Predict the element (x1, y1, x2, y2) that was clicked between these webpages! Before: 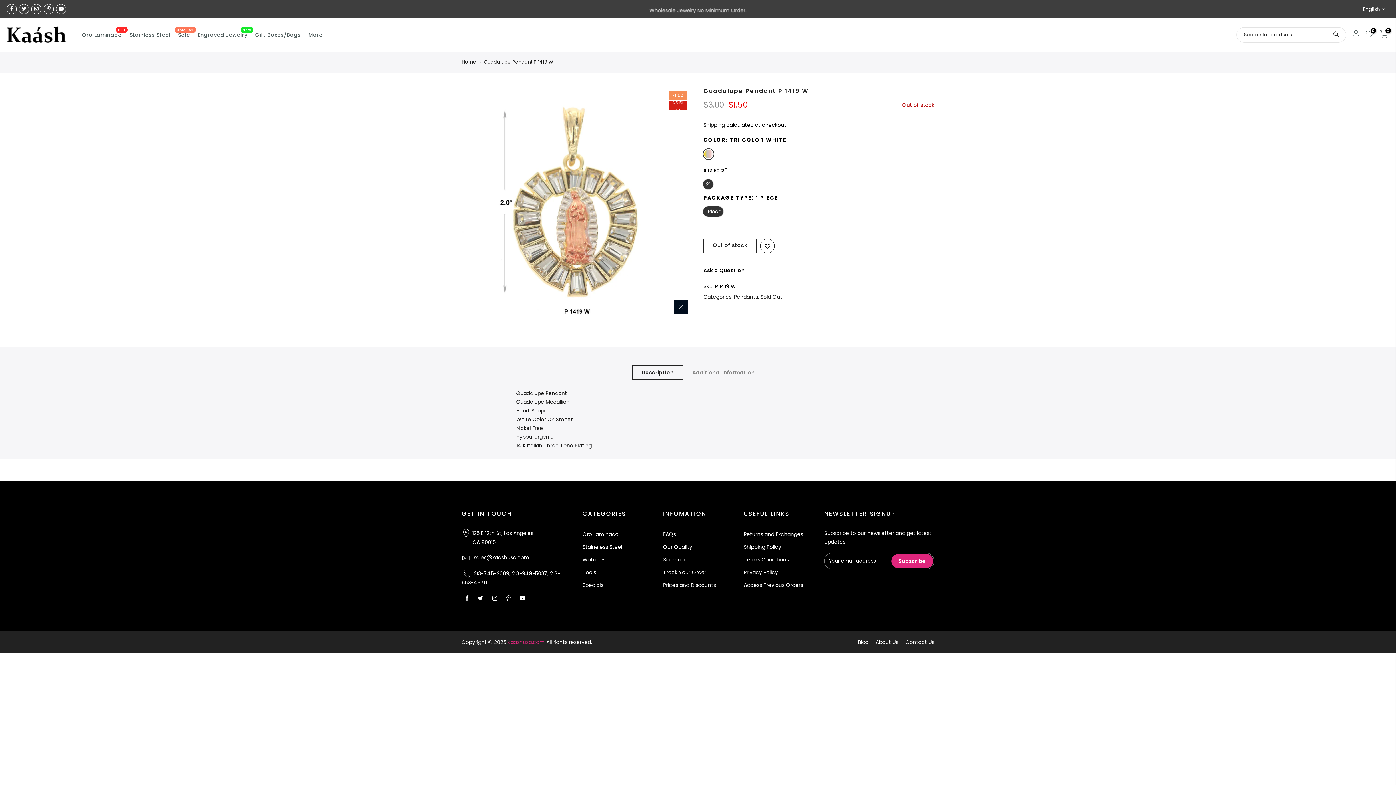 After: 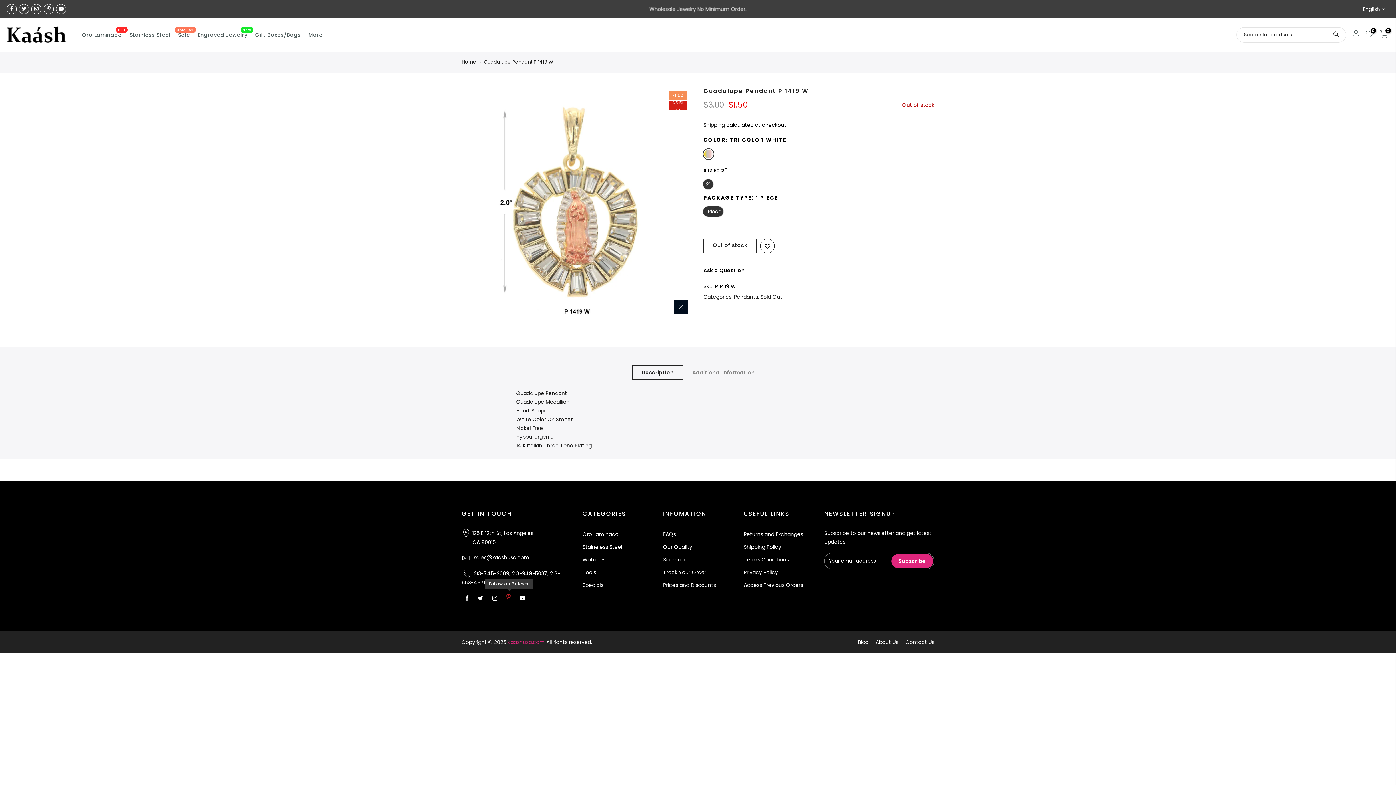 Action: bbox: (506, 593, 512, 602)